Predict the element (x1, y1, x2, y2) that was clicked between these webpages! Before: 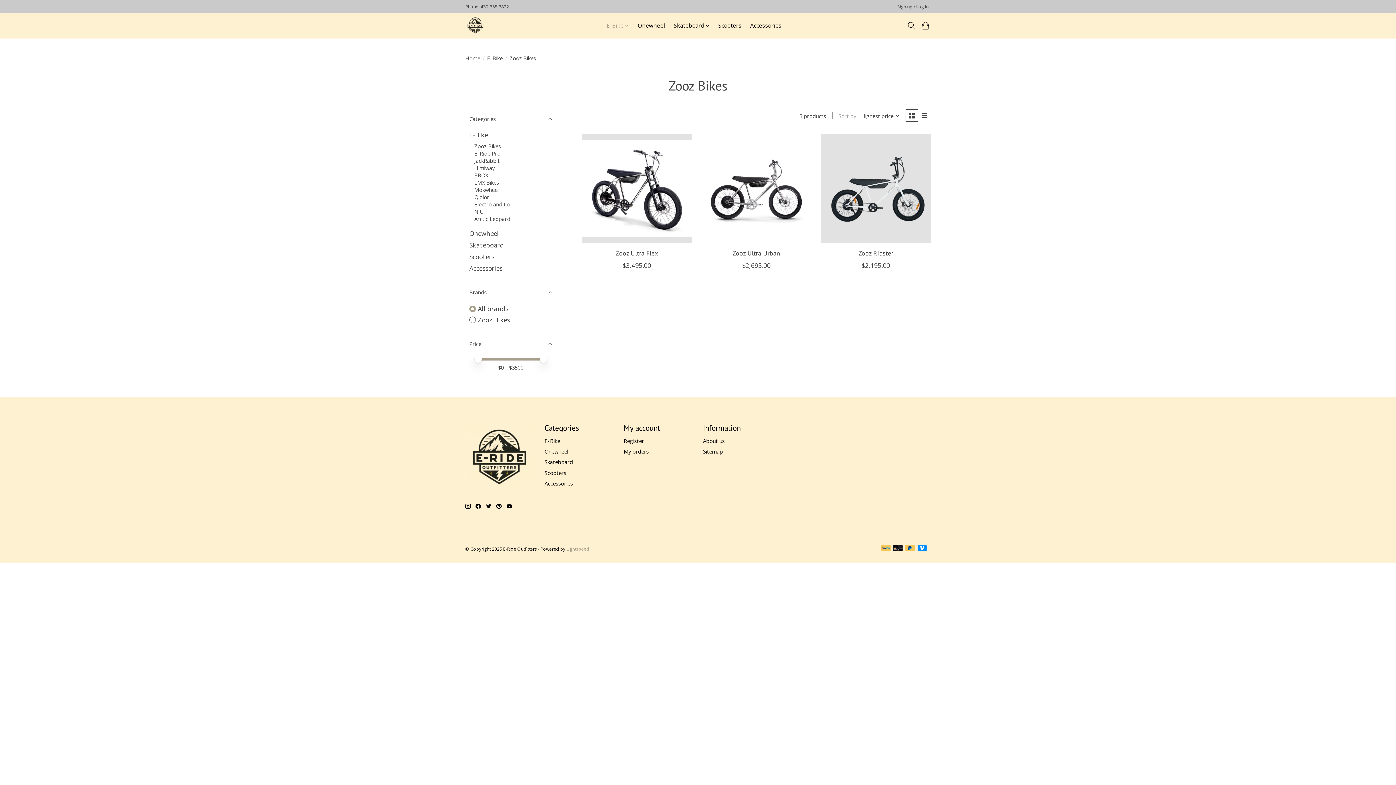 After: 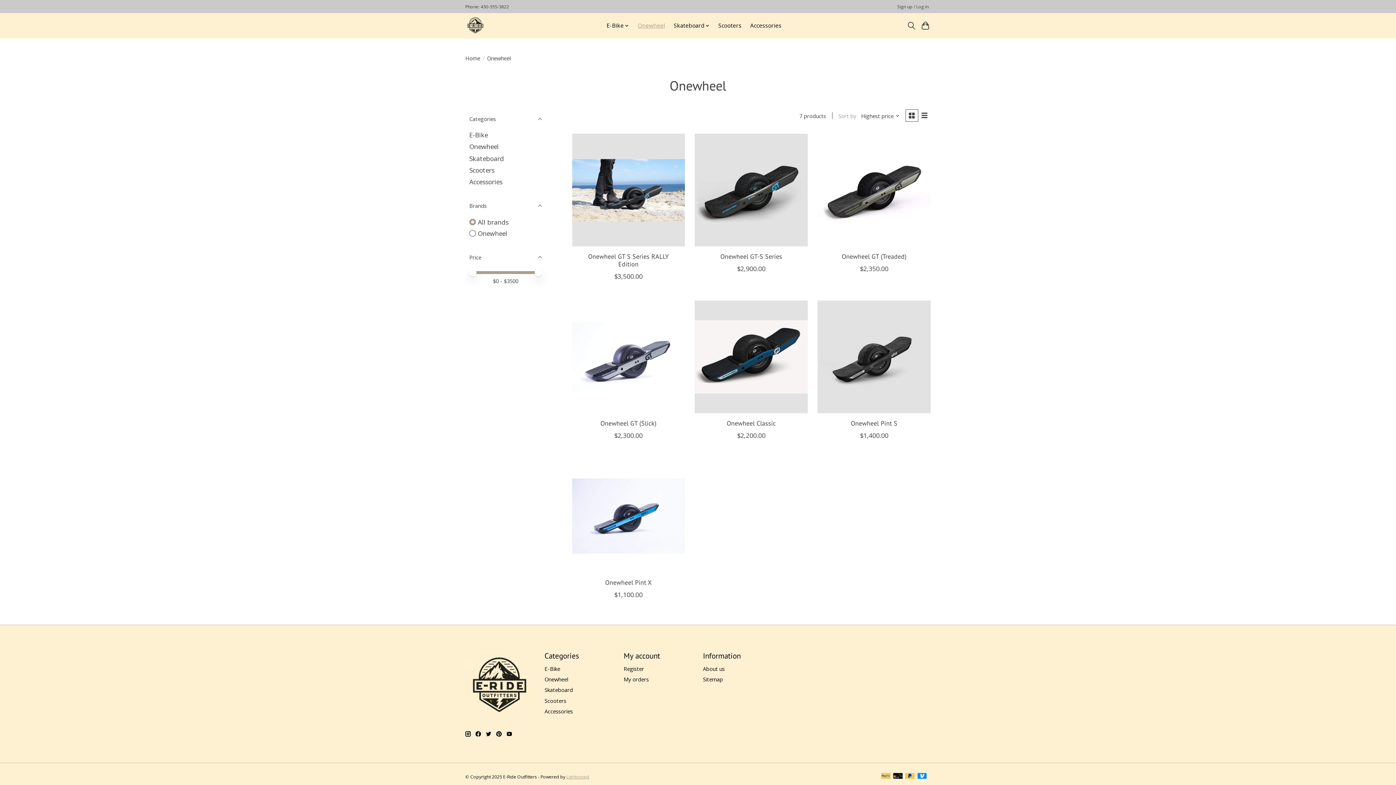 Action: bbox: (544, 448, 568, 455) label: Onewheel